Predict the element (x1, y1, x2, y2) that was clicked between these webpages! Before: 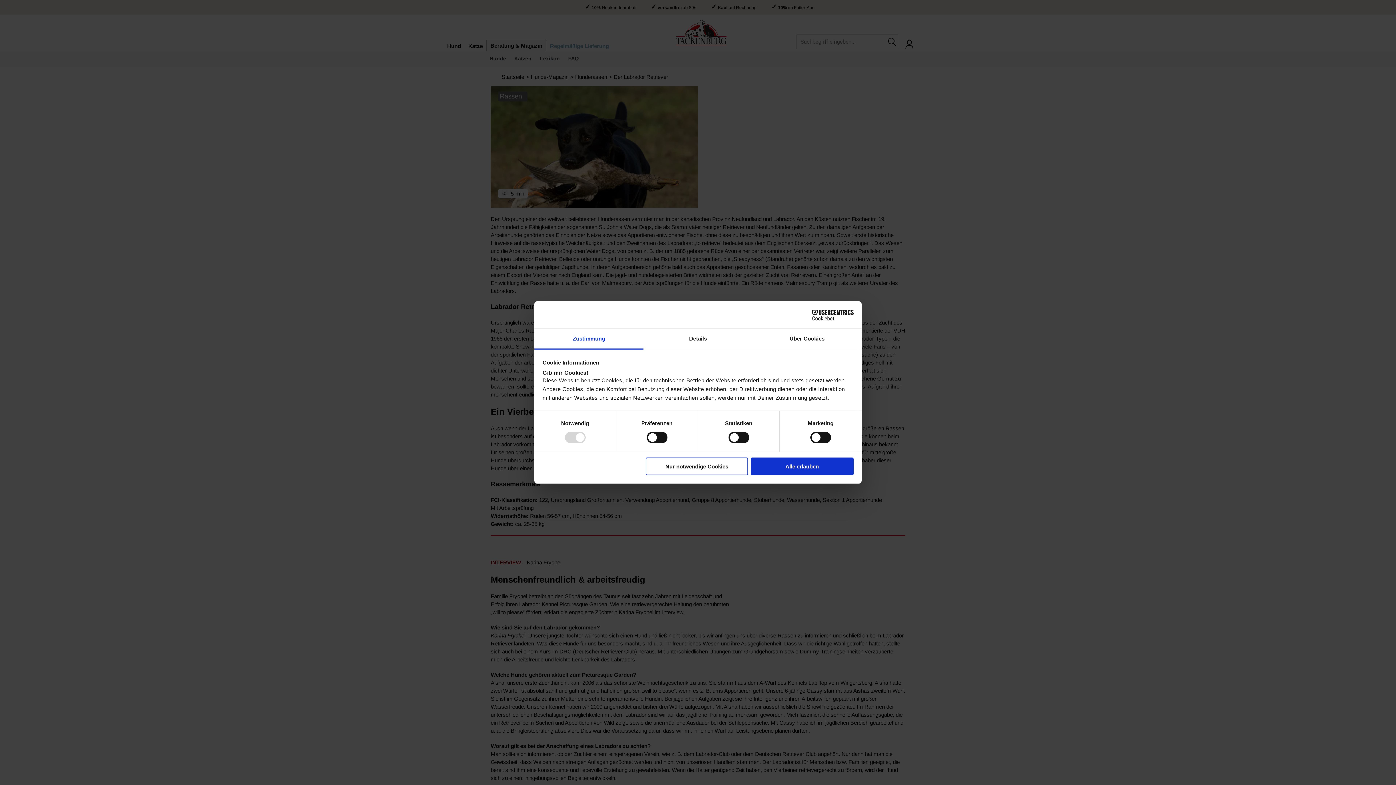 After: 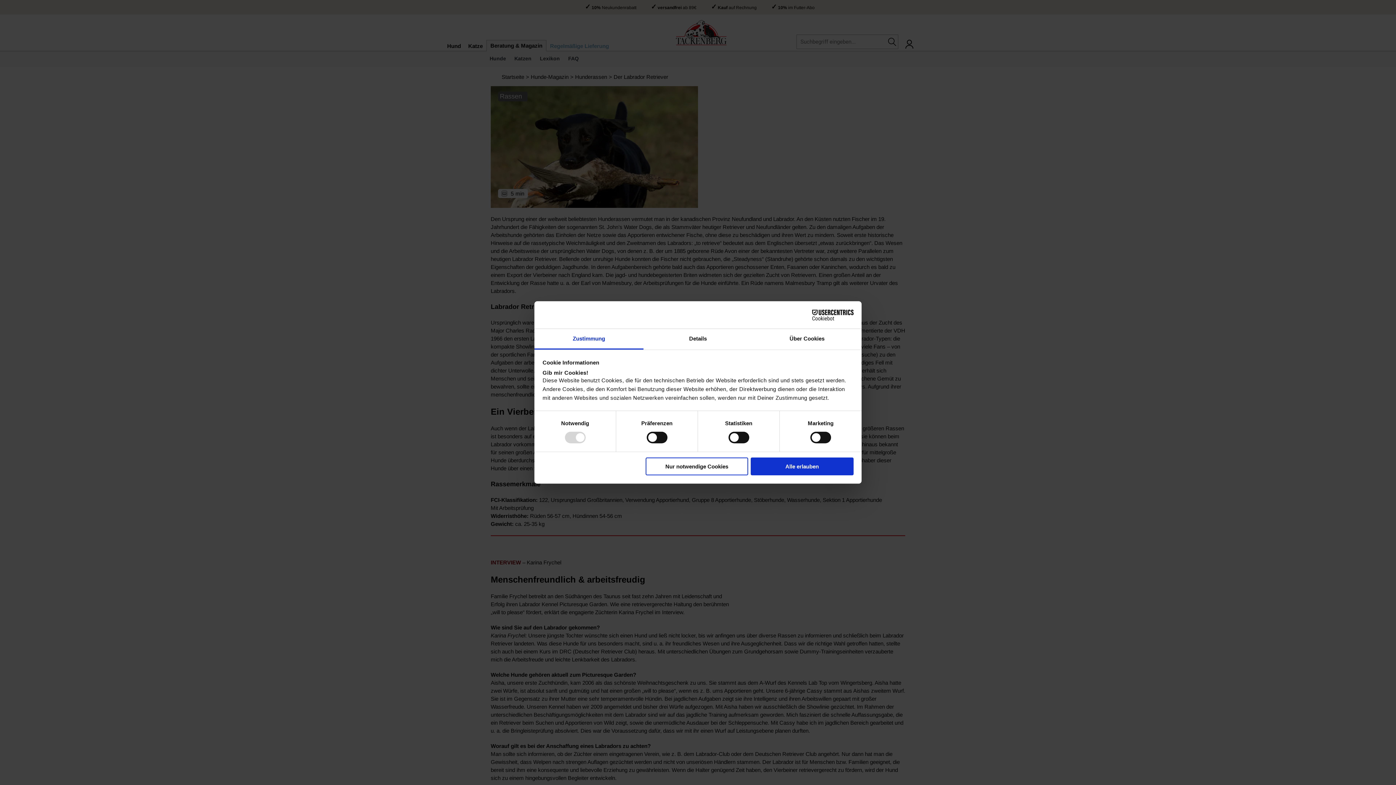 Action: label: Zustimmung bbox: (534, 329, 643, 349)